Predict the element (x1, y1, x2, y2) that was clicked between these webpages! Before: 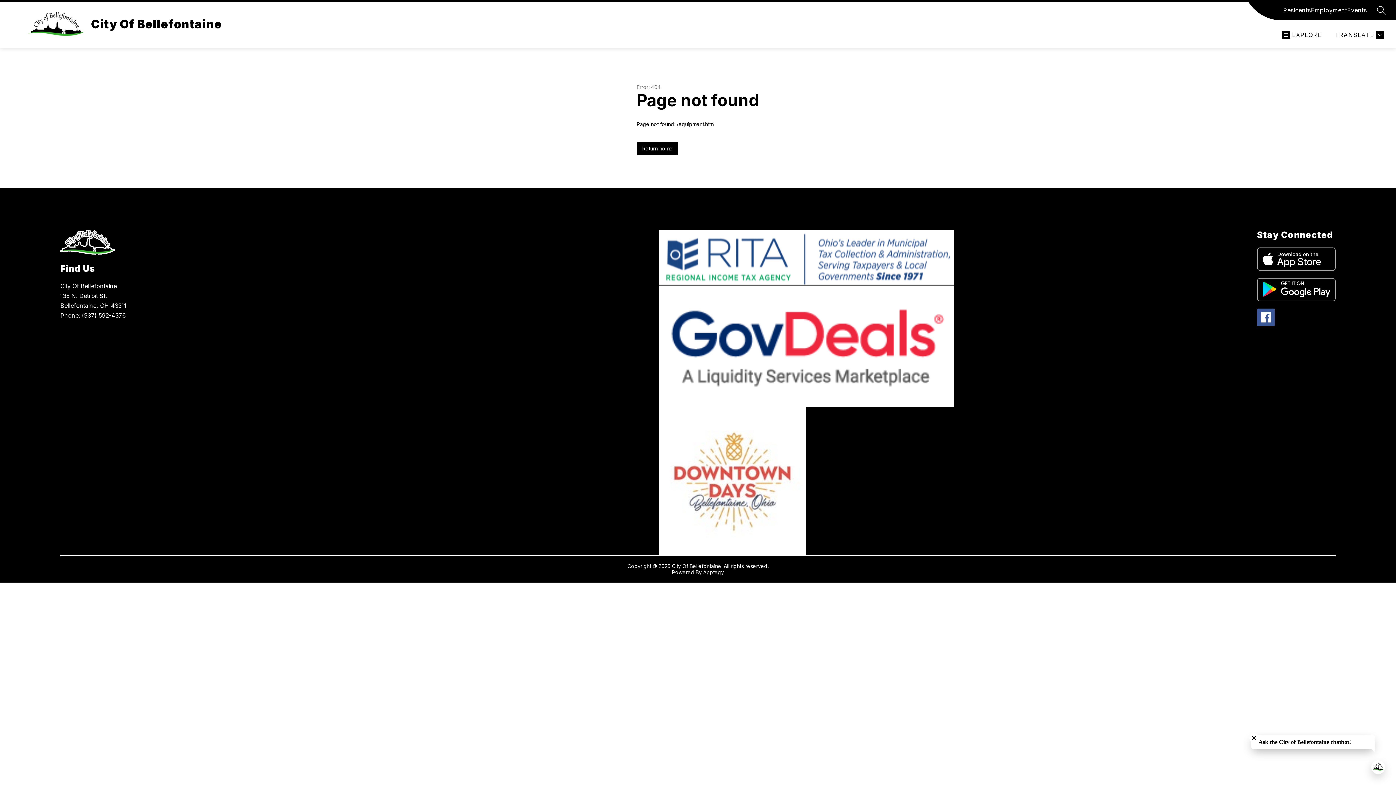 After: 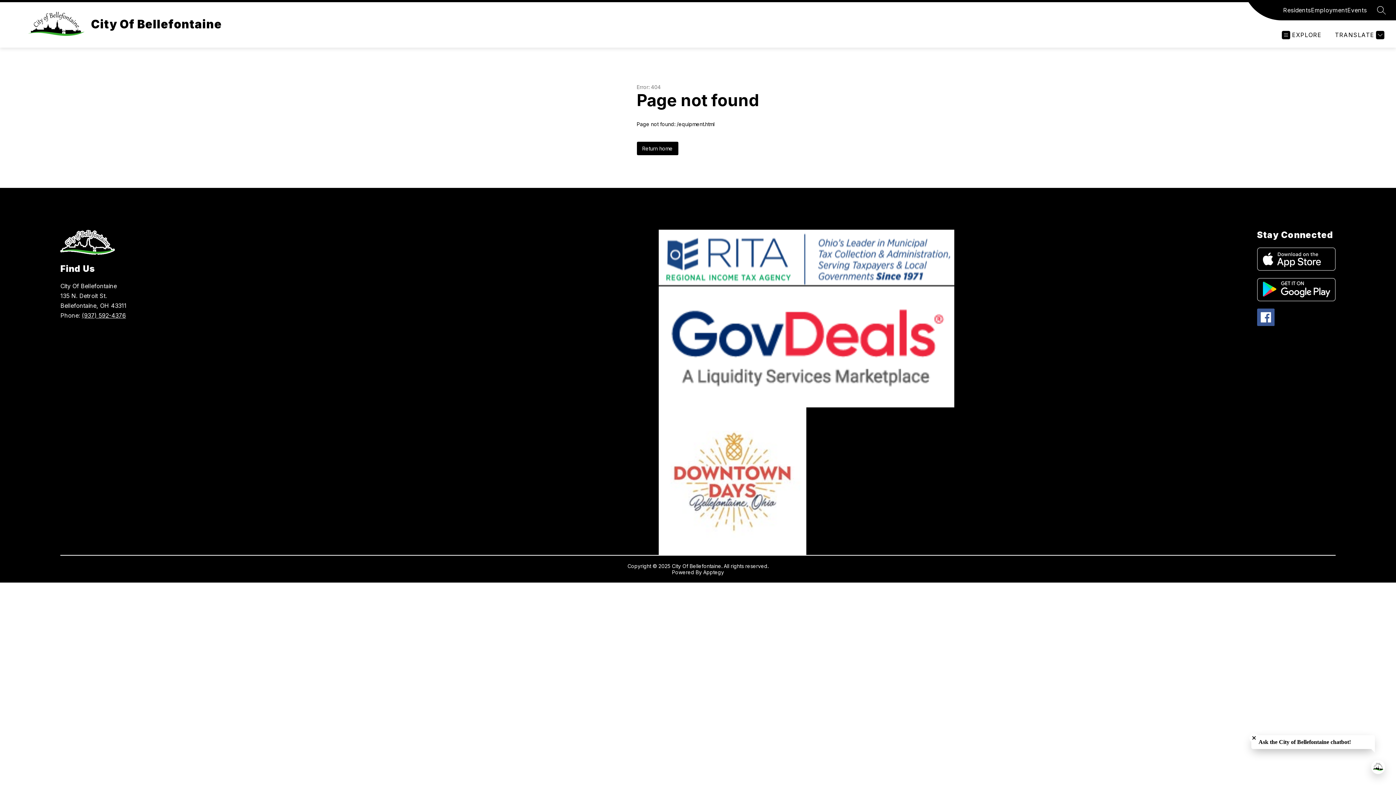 Action: label: Employment bbox: (1311, 5, 1347, 14)